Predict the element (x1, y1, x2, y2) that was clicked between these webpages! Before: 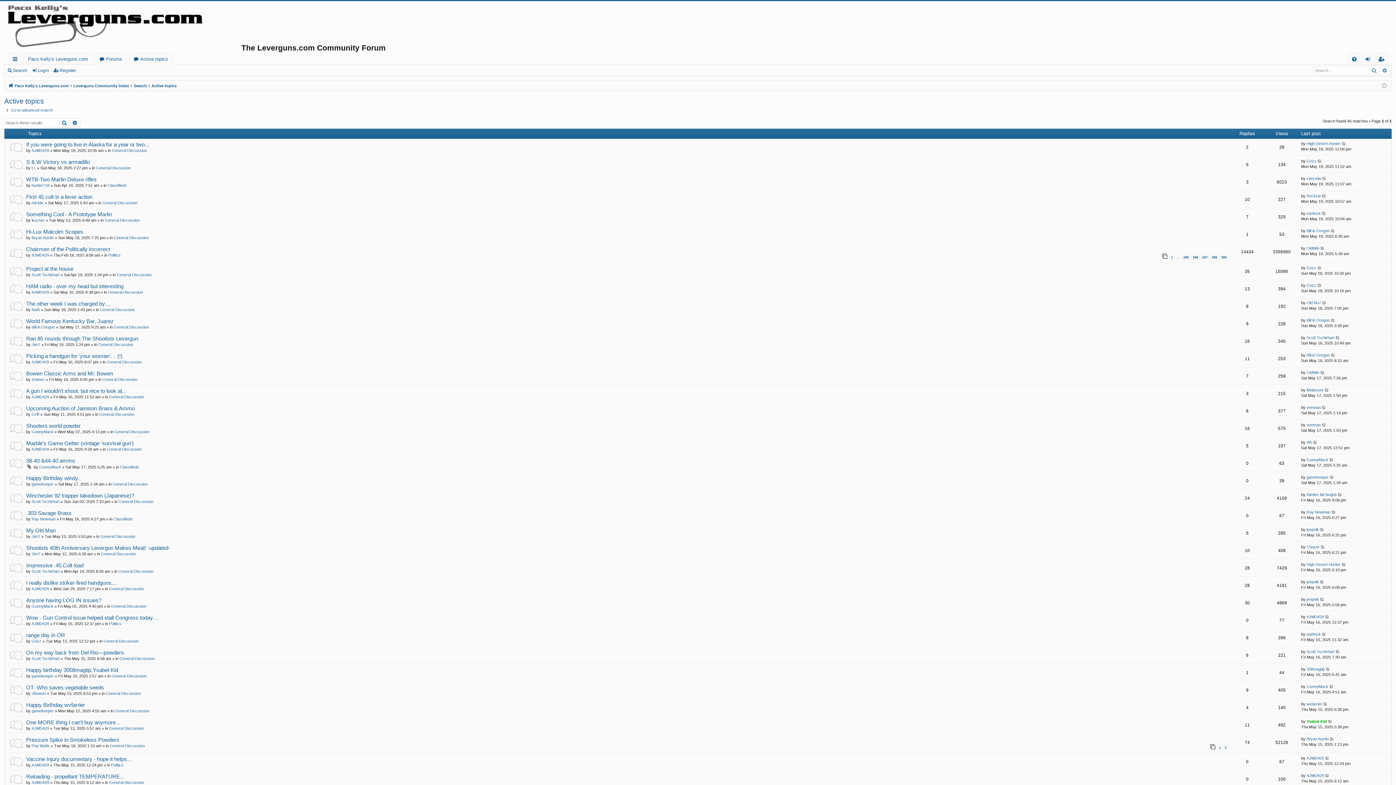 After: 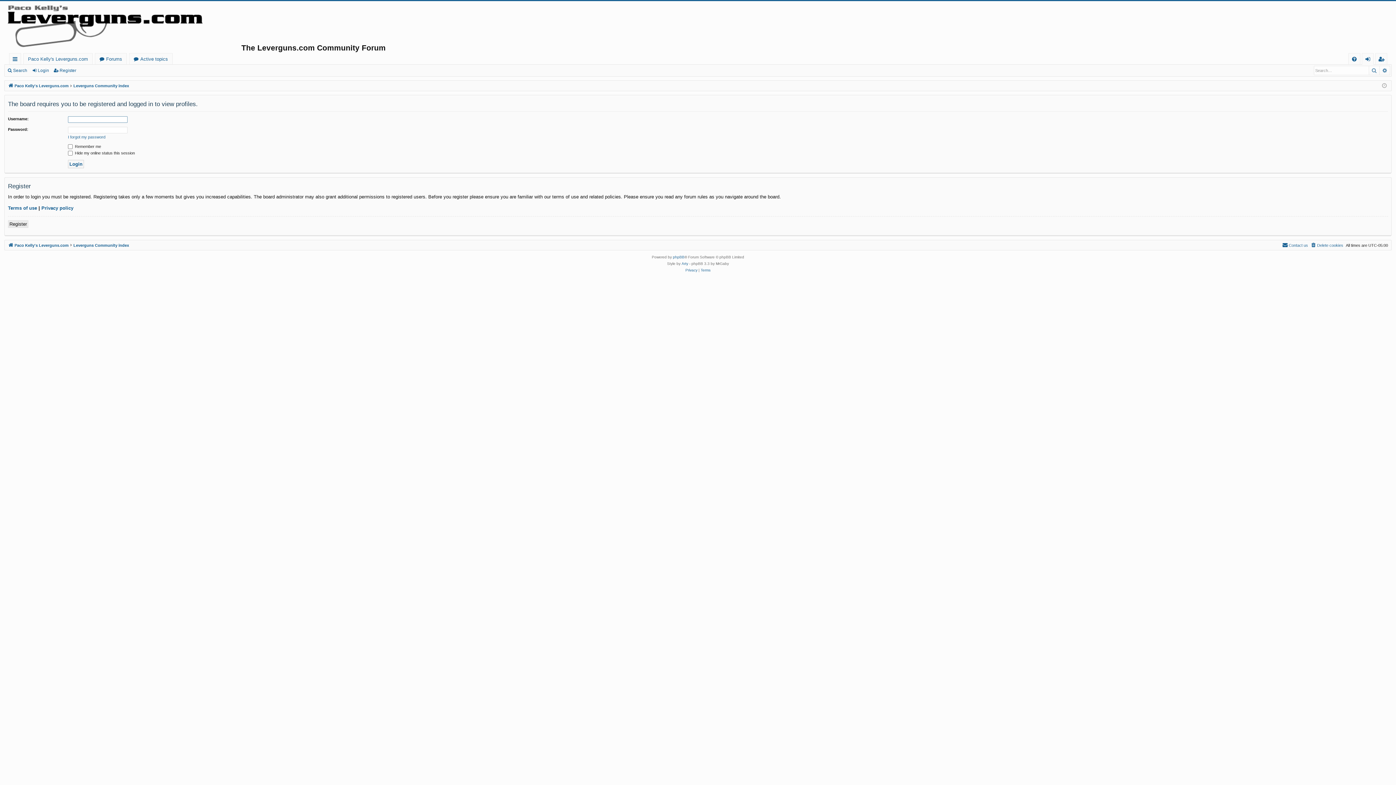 Action: bbox: (1306, 193, 1321, 199) label: Rockrat